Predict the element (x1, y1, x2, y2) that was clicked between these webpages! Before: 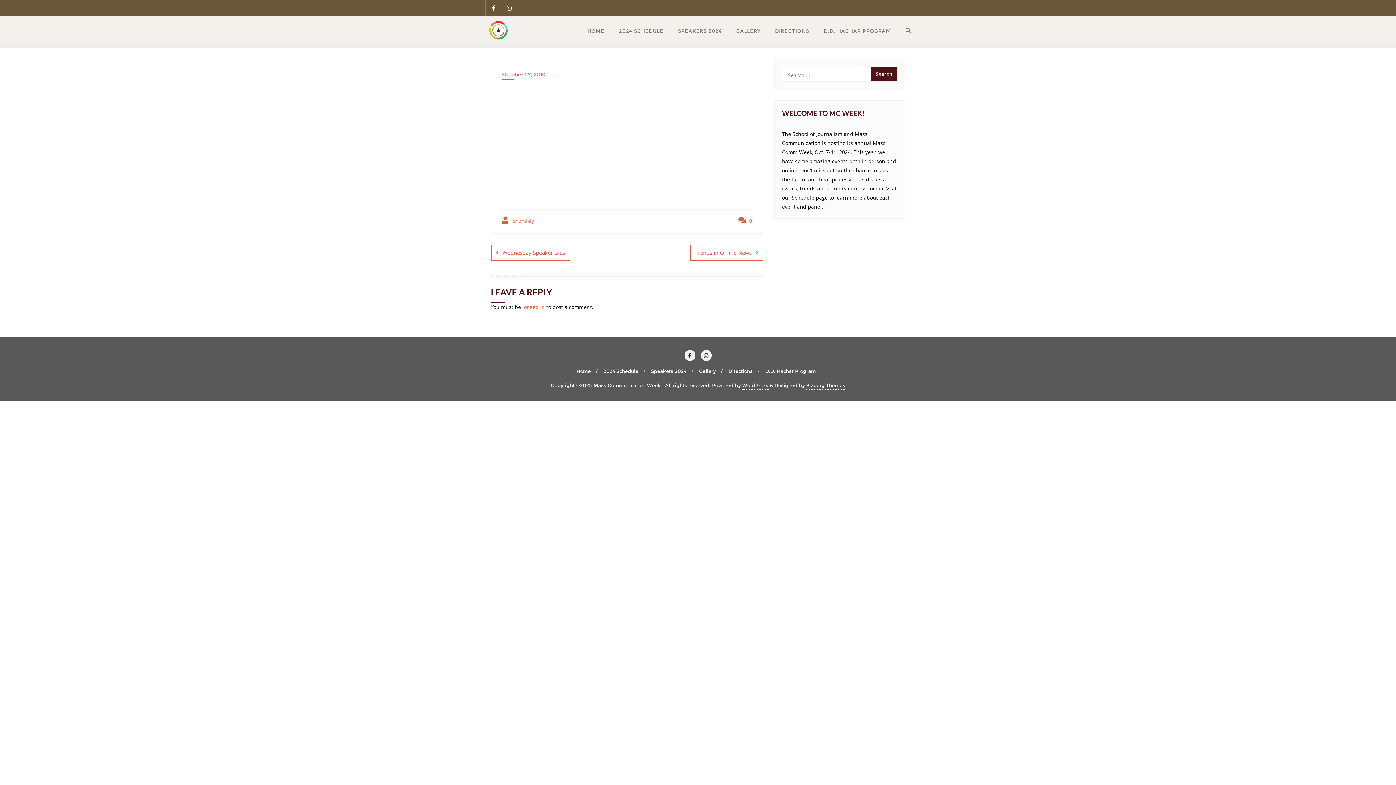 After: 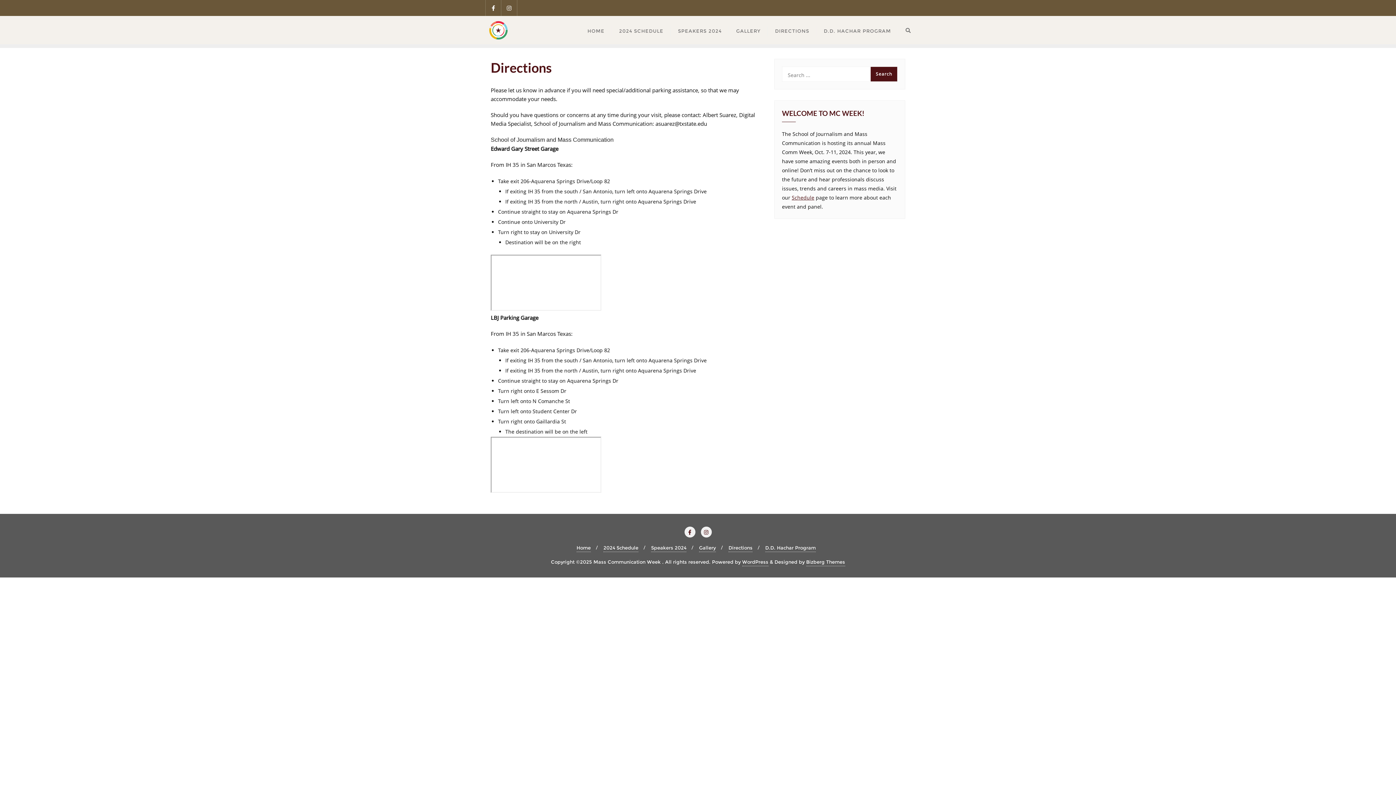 Action: bbox: (768, 16, 816, 44) label: DIRECTIONS